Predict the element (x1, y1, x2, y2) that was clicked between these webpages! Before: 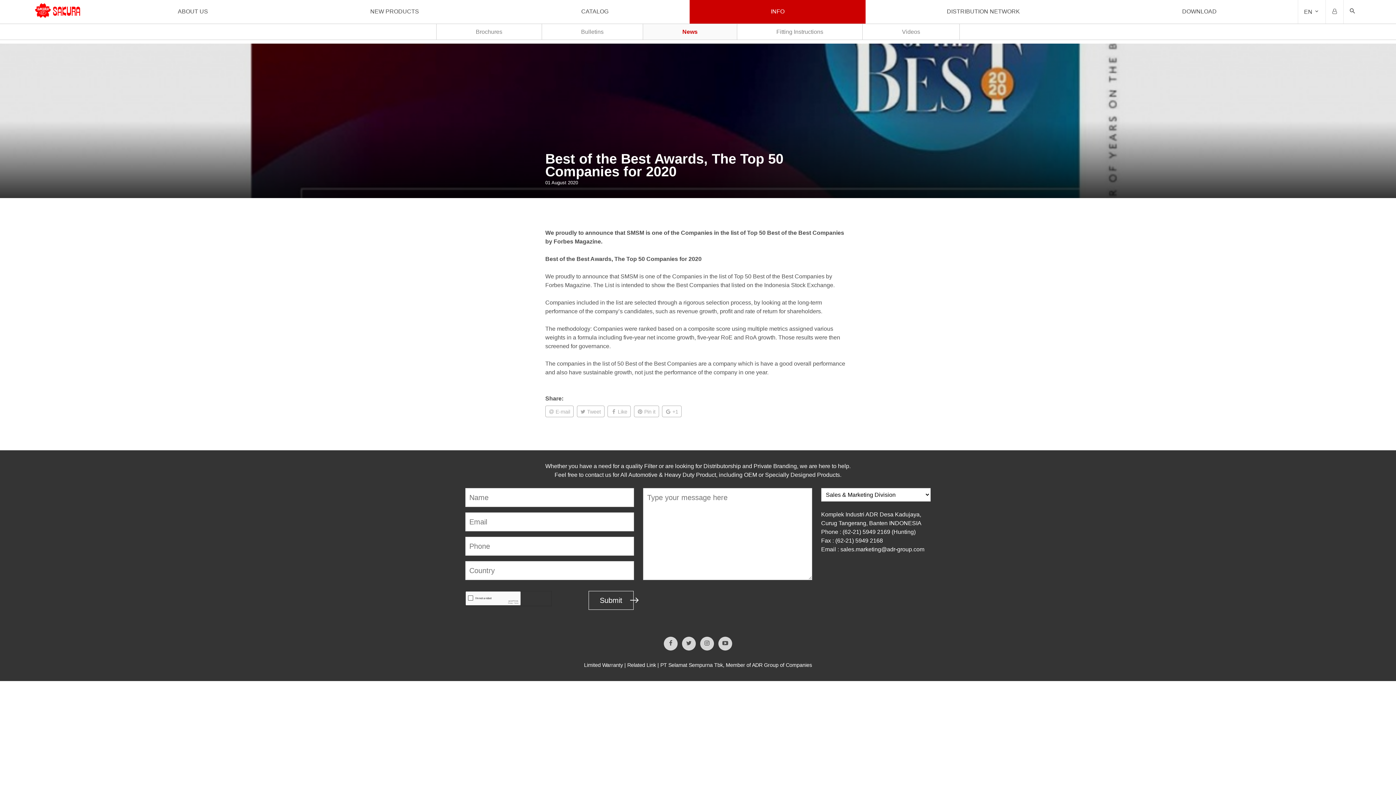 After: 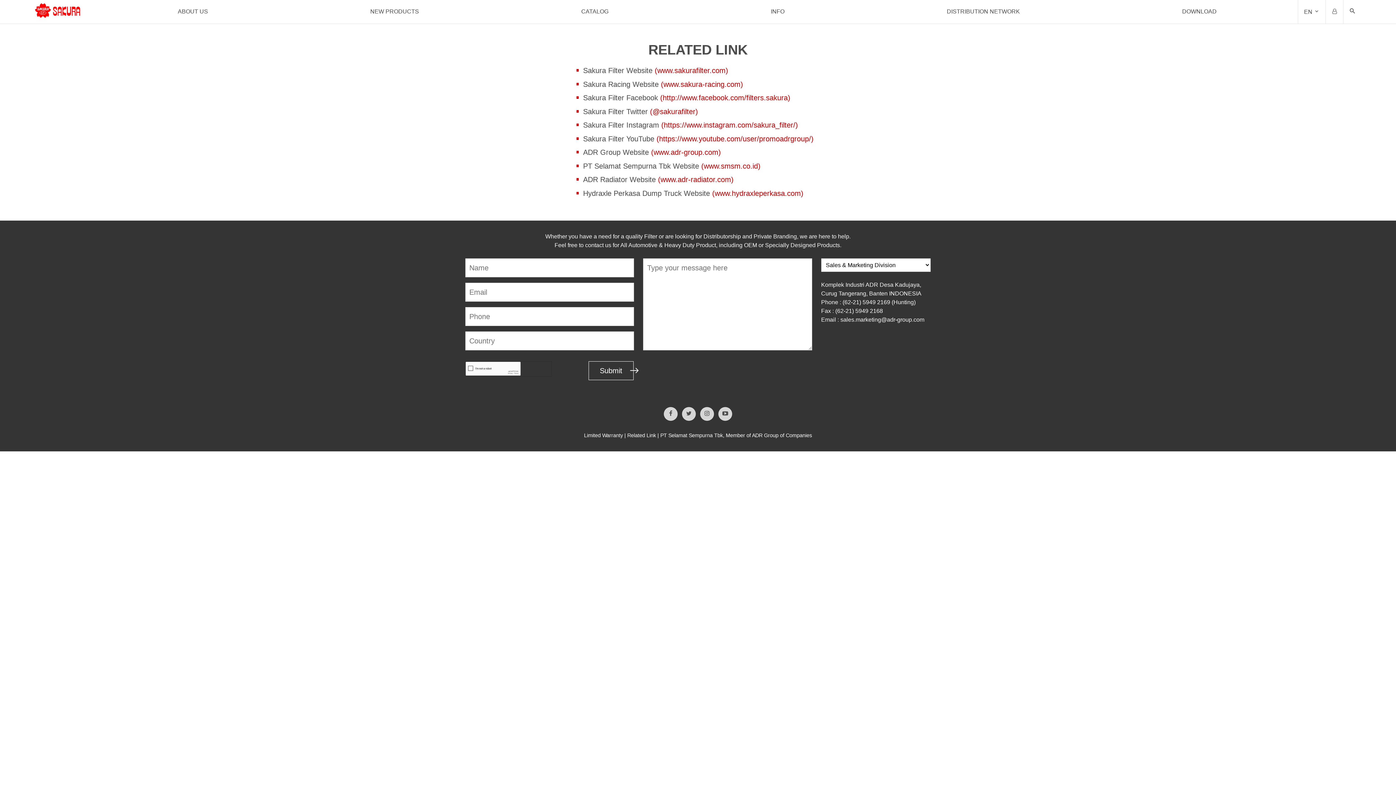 Action: label: Related Link bbox: (627, 662, 656, 668)